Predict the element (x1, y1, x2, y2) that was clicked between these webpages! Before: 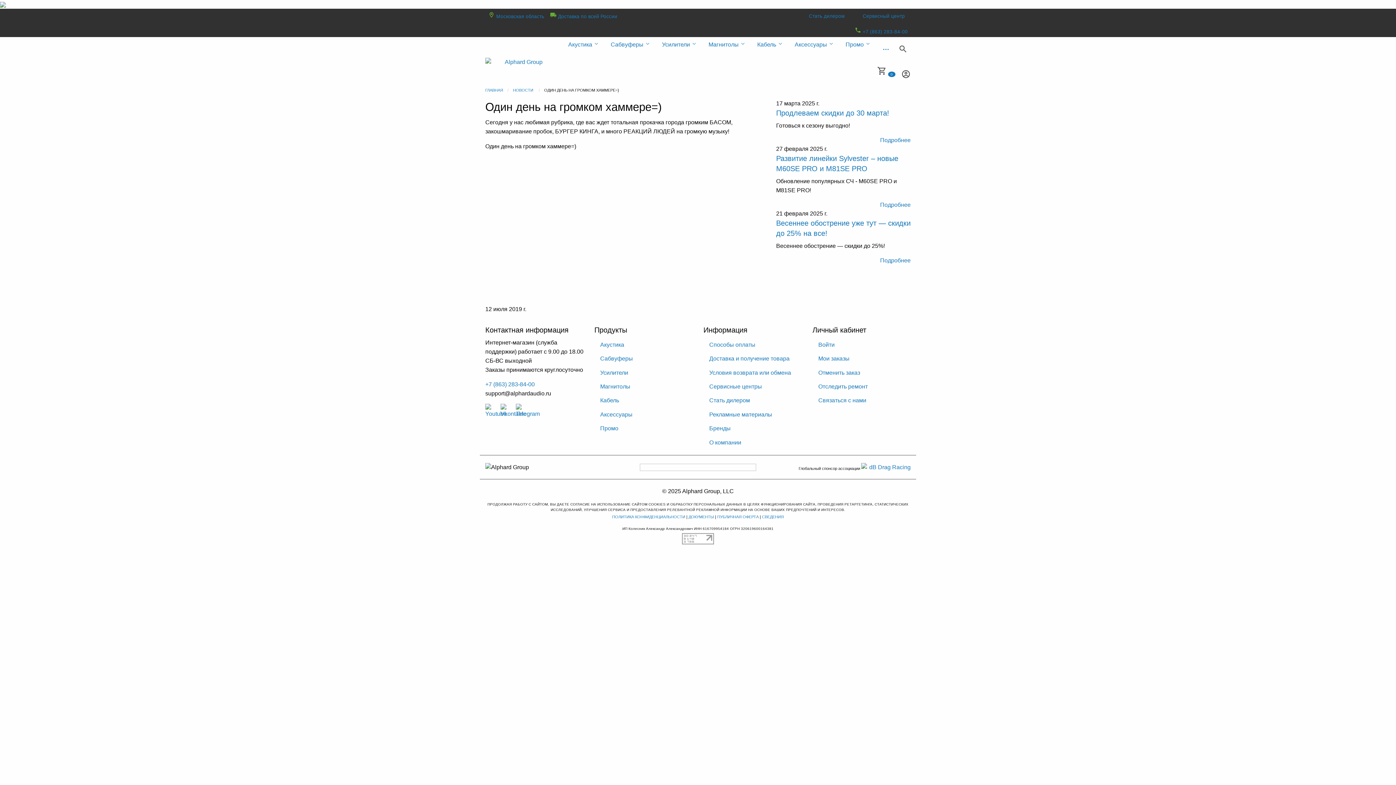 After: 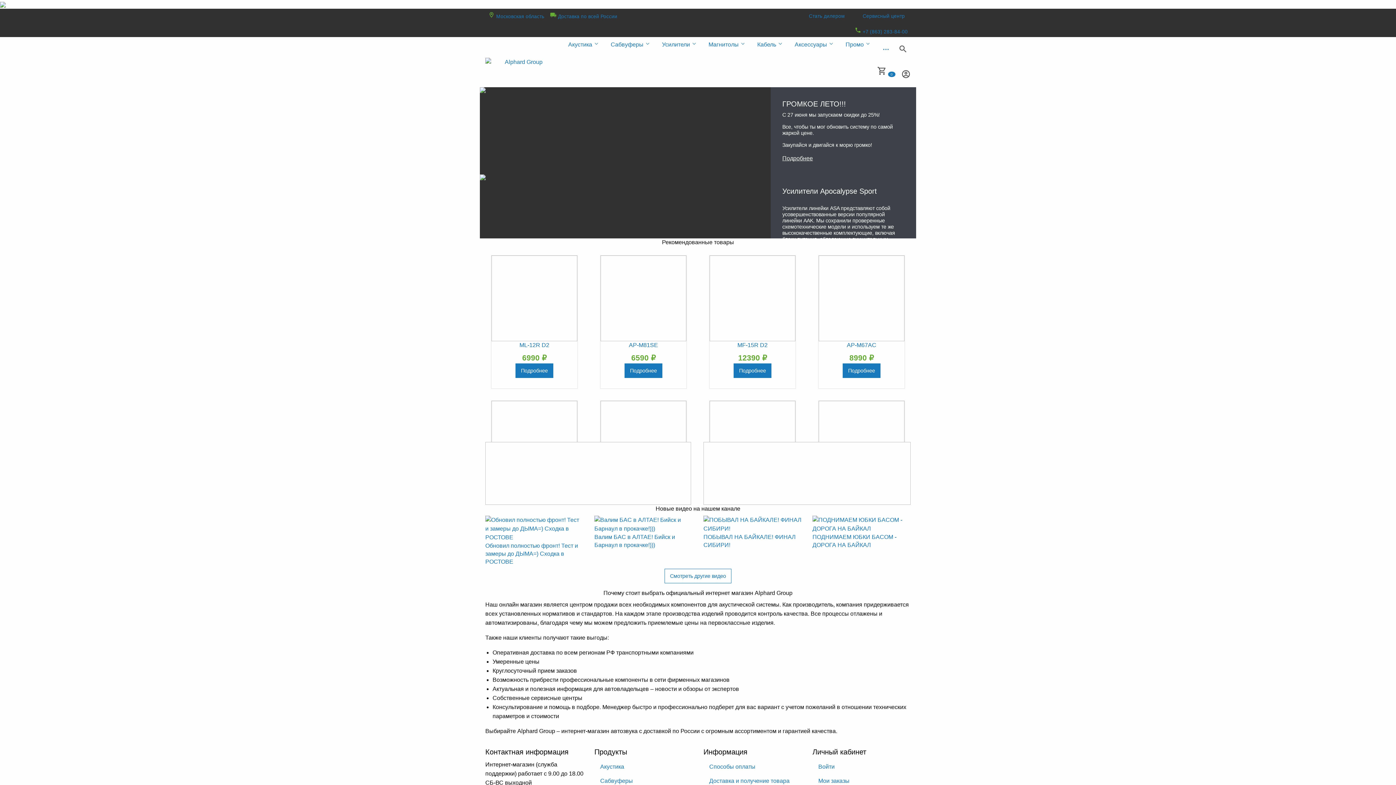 Action: label: ГЛАВНАЯ bbox: (485, 87, 503, 92)